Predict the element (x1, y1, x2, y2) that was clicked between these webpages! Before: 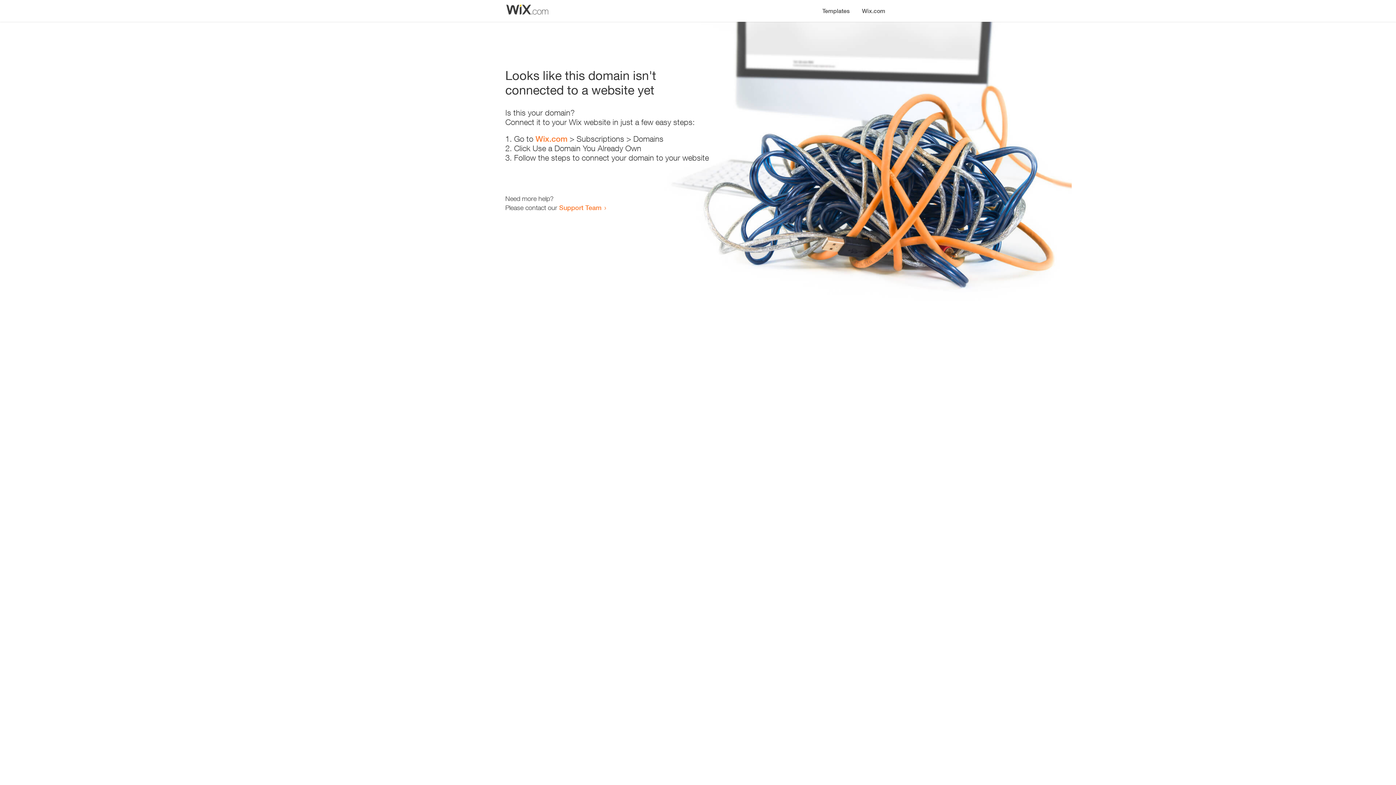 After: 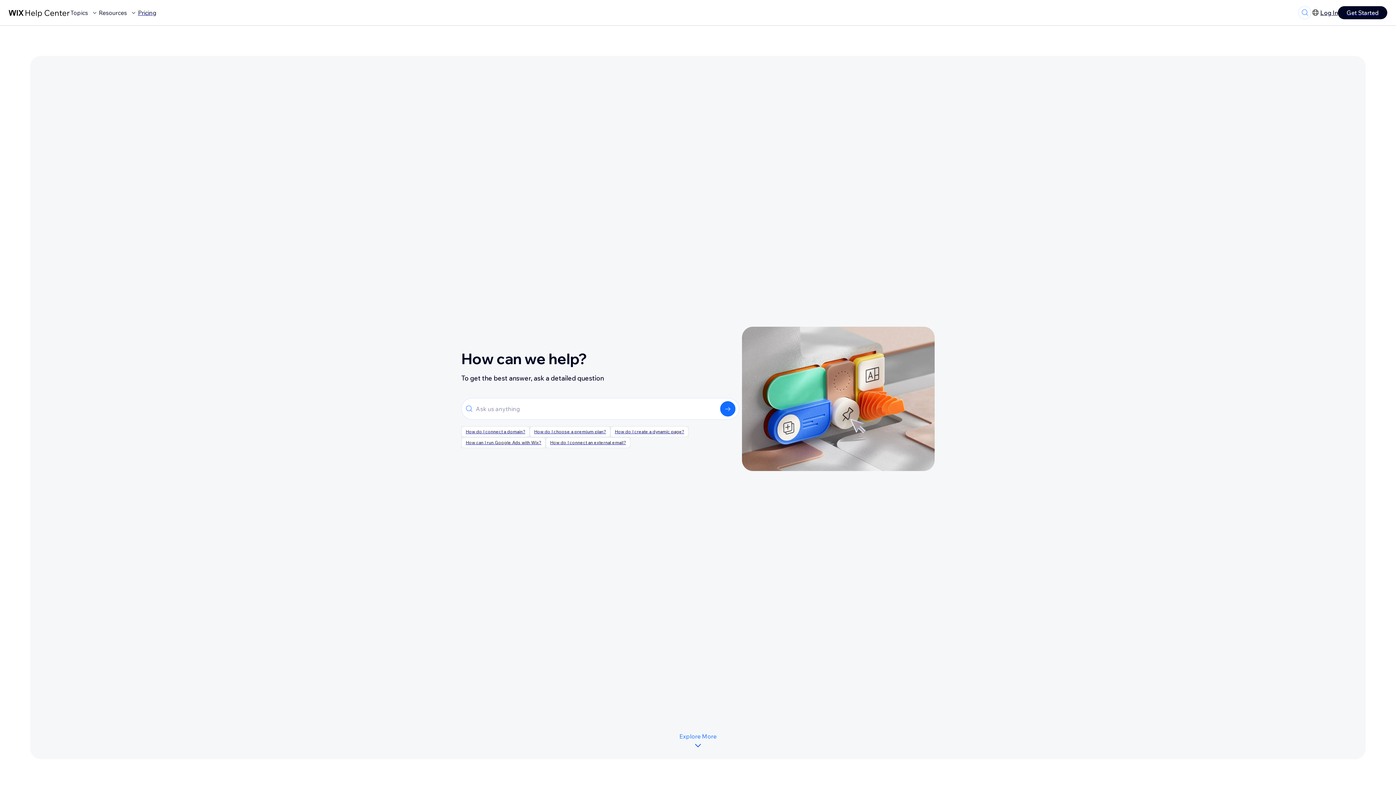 Action: bbox: (559, 203, 601, 211) label: Support Team